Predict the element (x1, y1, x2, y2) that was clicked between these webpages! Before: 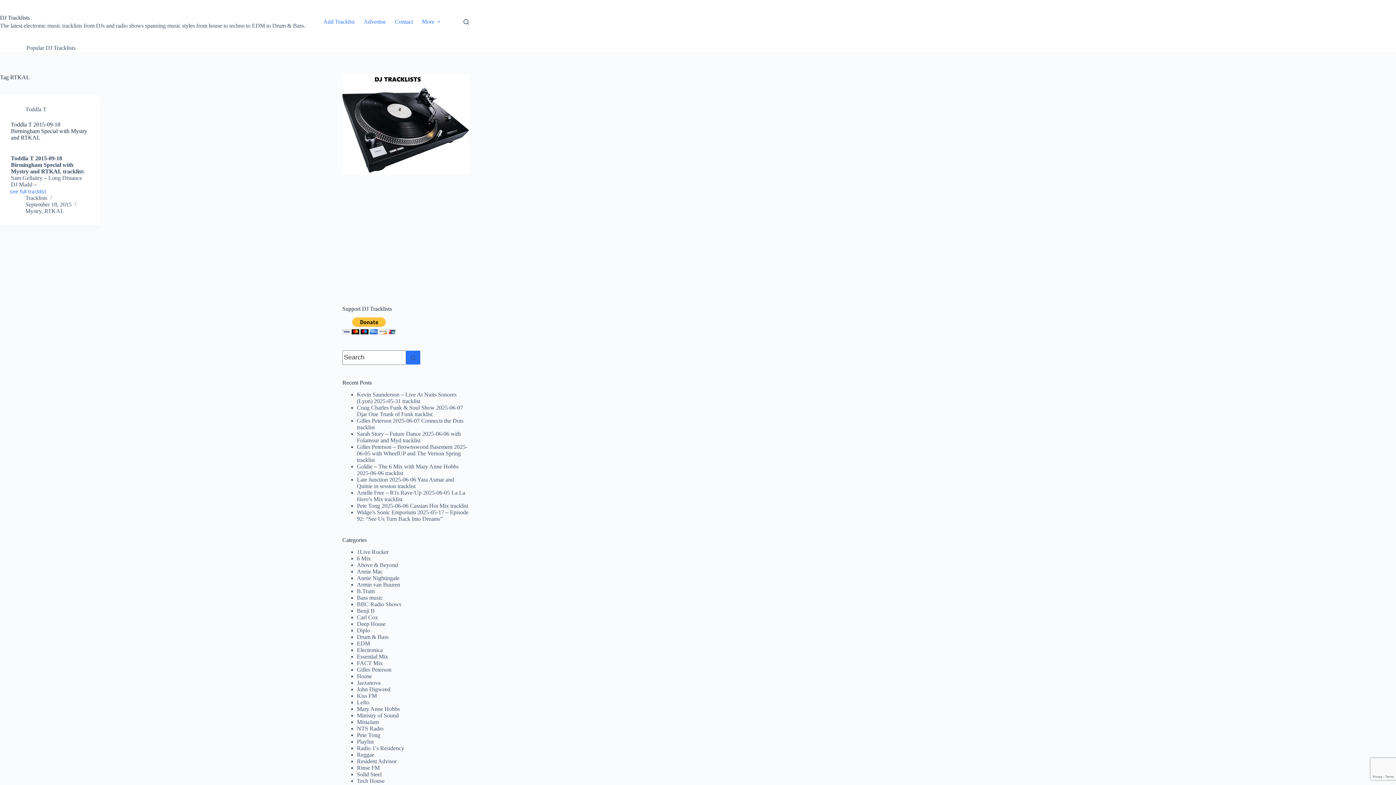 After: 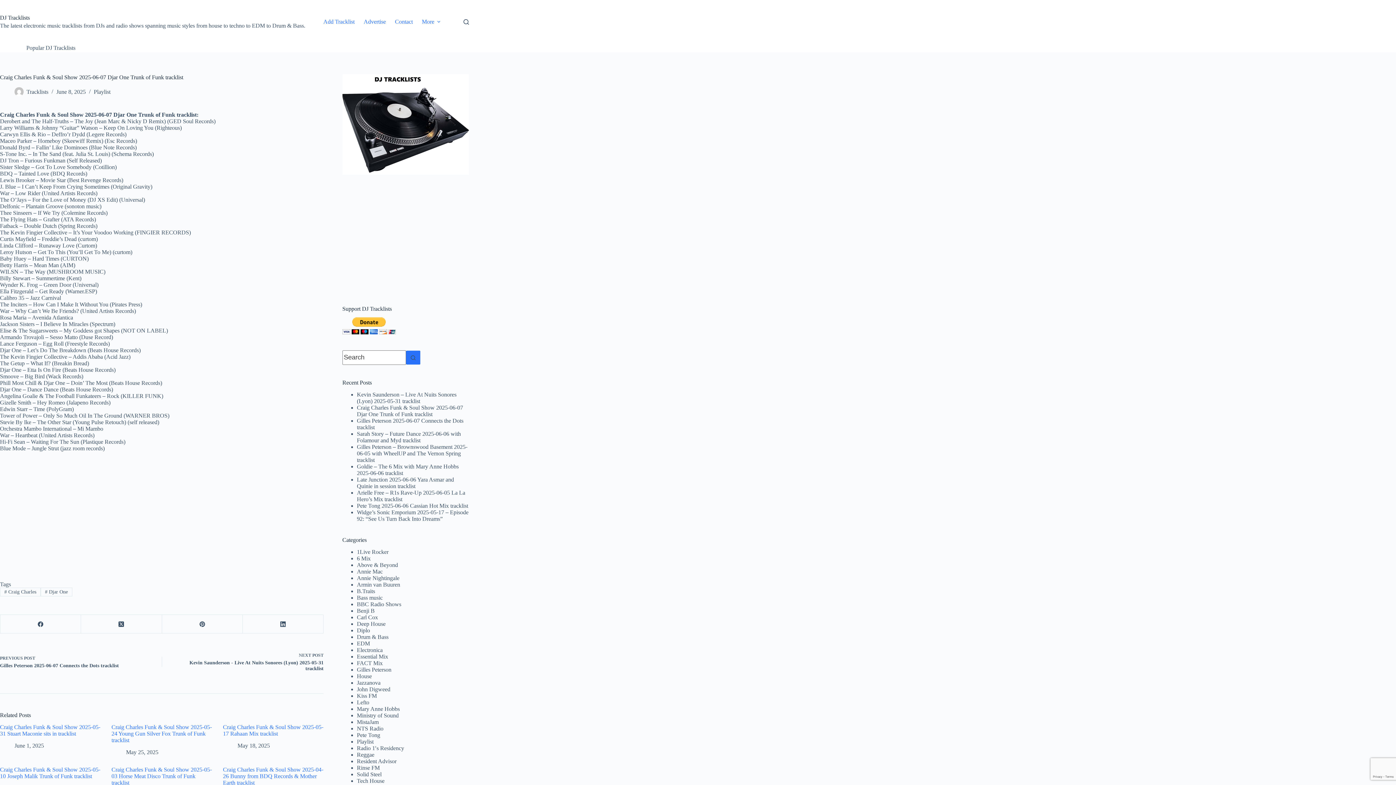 Action: bbox: (356, 404, 463, 417) label: Craig Charles Funk & Soul Show 2025-06-07 Djar One Trunk of Funk tracklist